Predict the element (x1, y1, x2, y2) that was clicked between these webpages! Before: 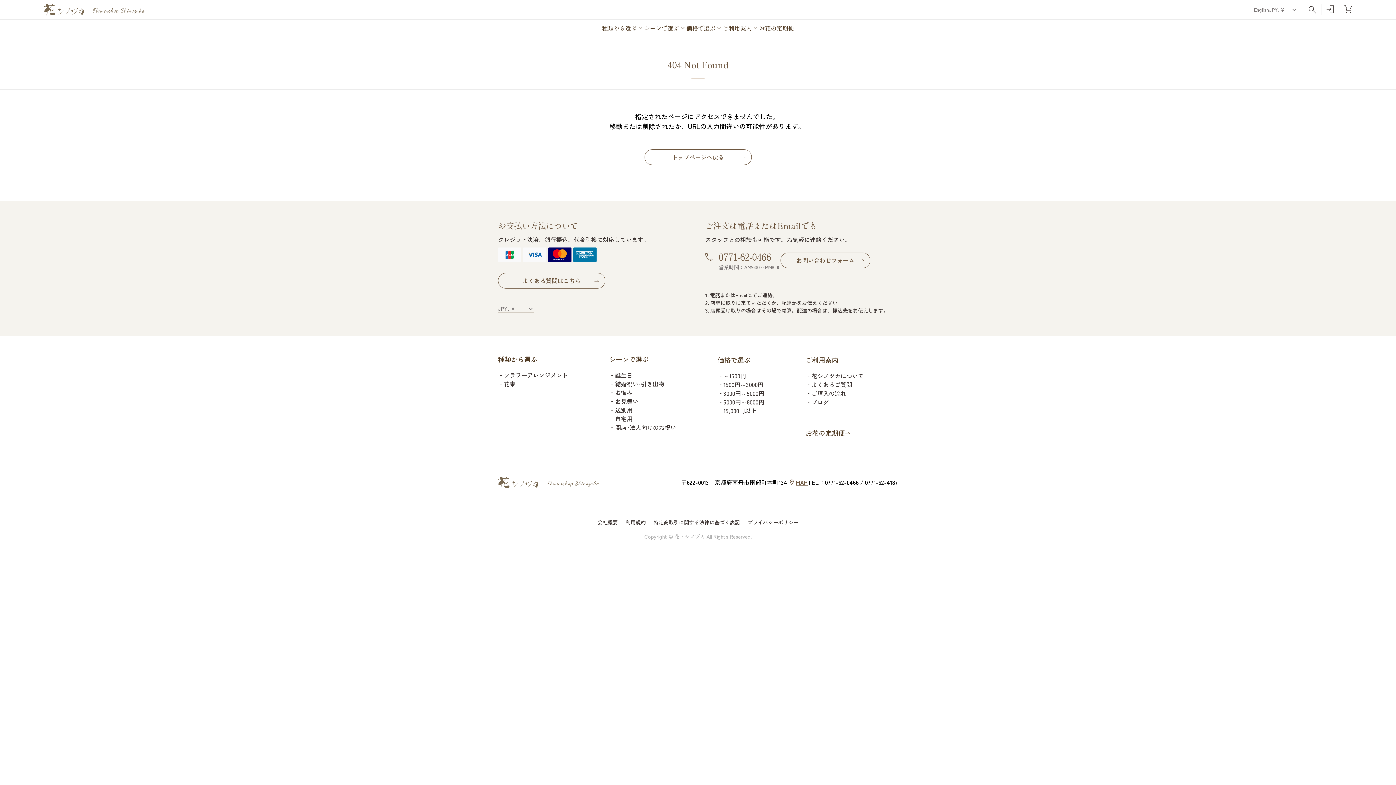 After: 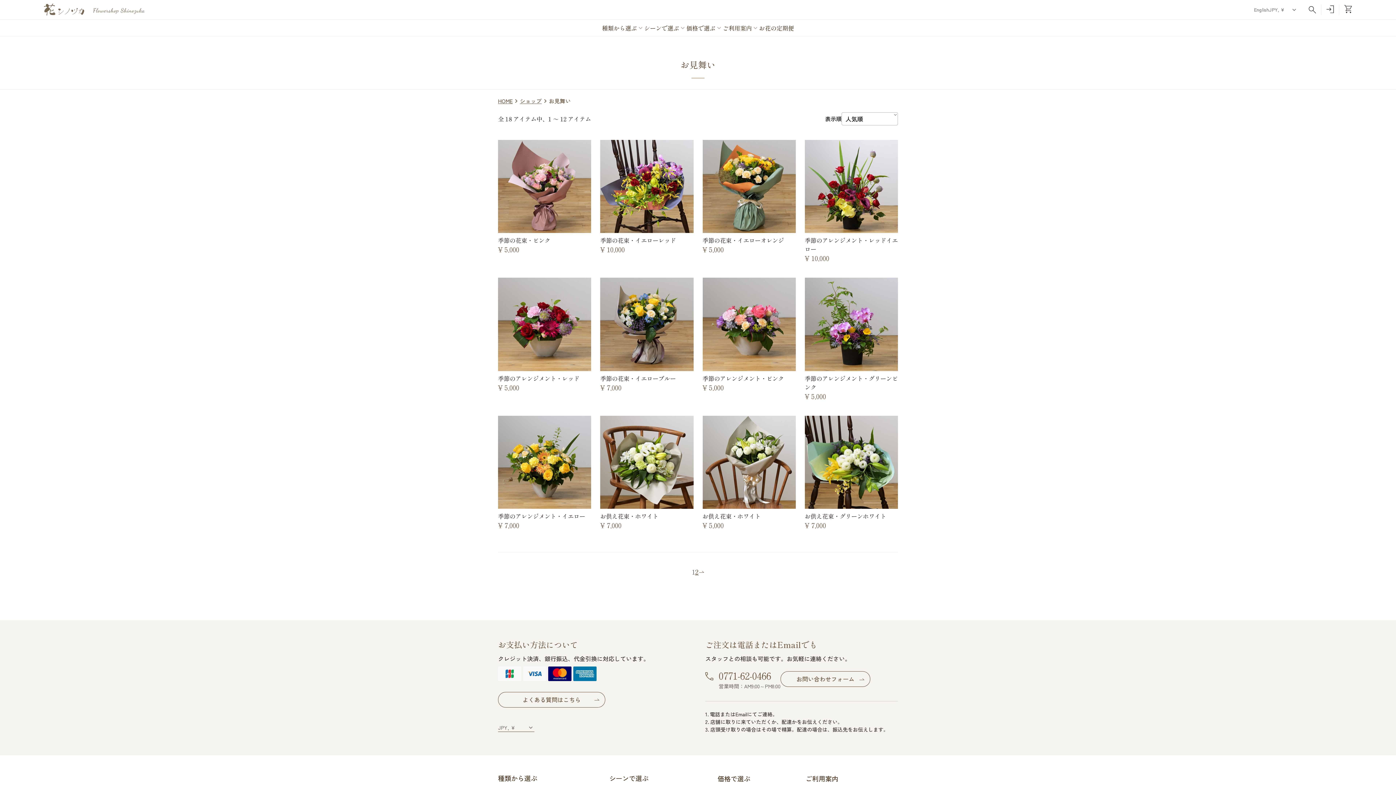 Action: bbox: (609, 397, 638, 405) label: ‐お見舞い